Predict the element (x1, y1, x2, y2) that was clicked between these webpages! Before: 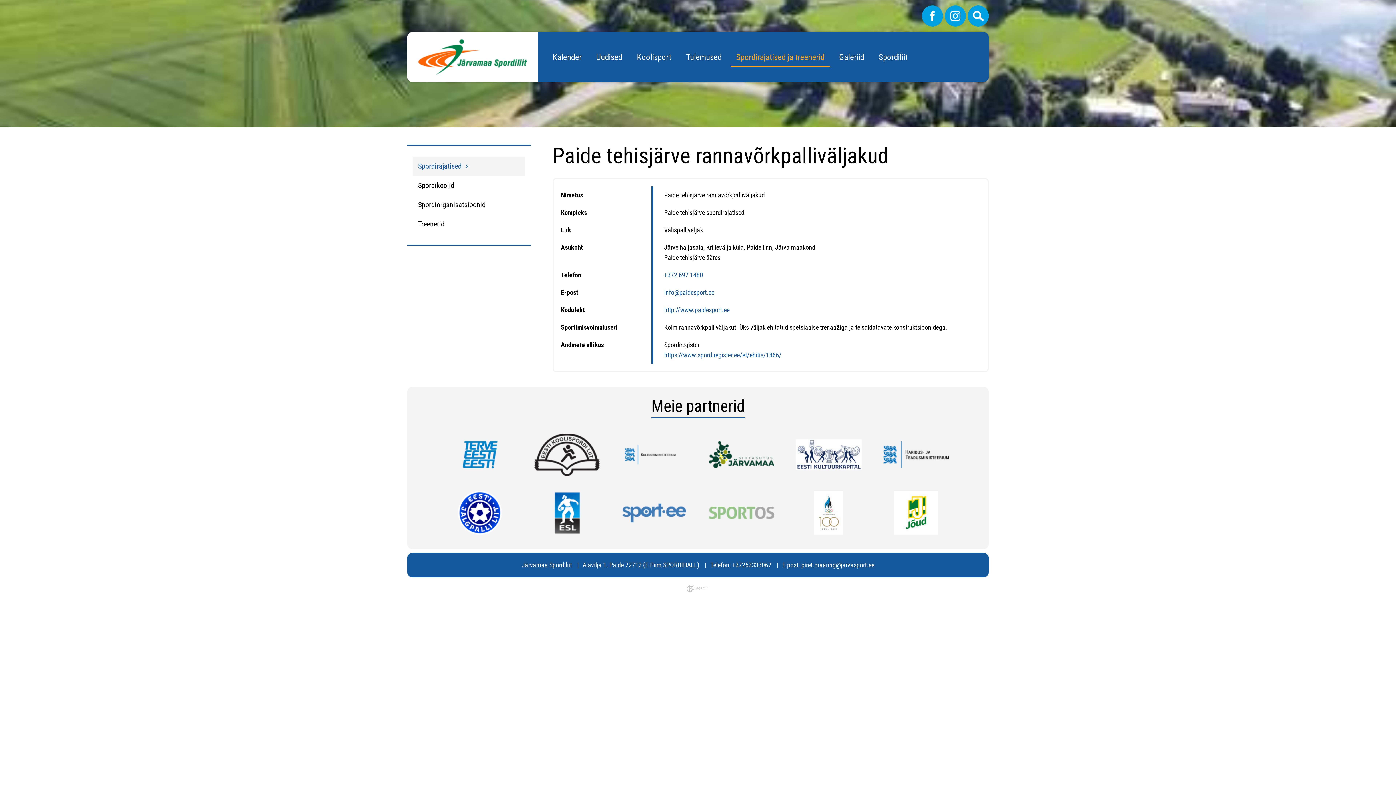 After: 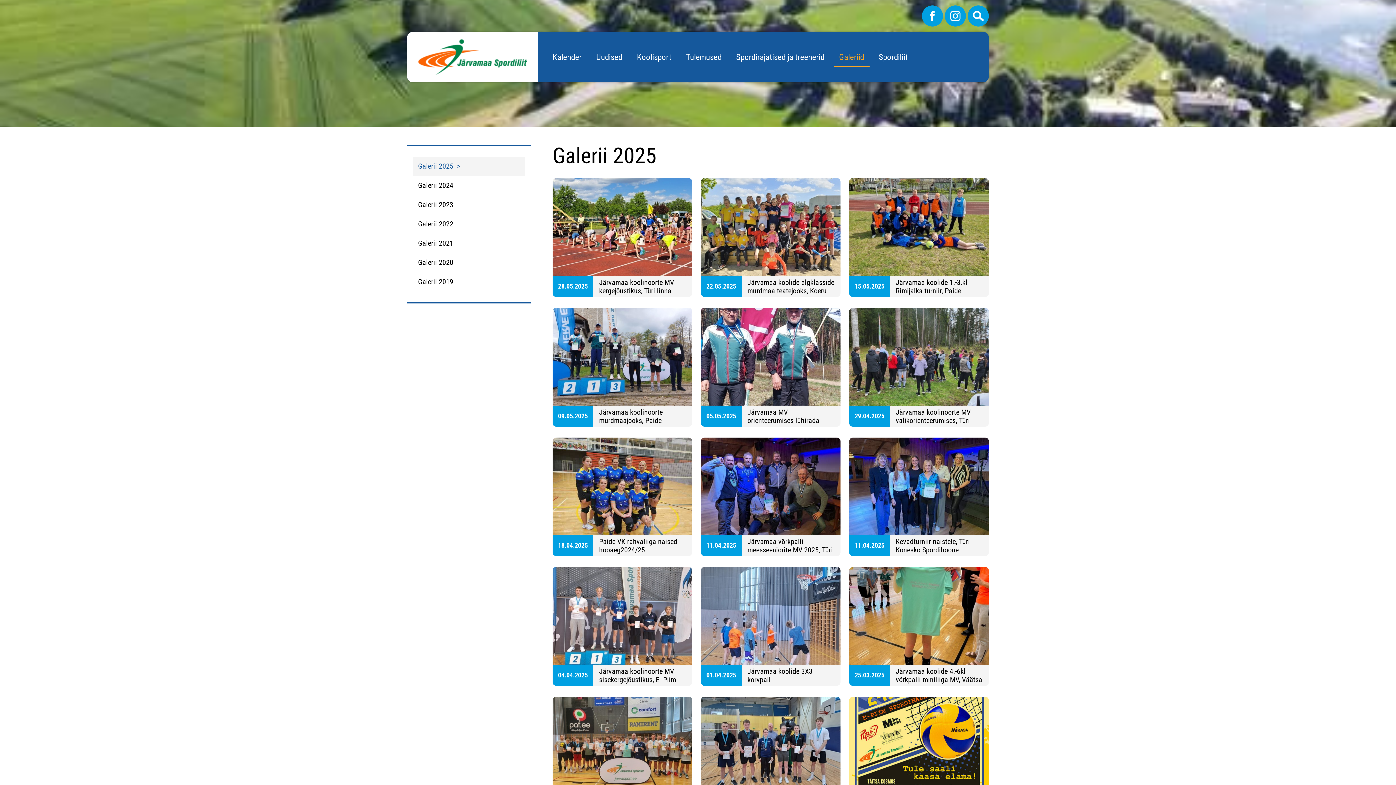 Action: label: Galeriid bbox: (832, 47, 871, 67)